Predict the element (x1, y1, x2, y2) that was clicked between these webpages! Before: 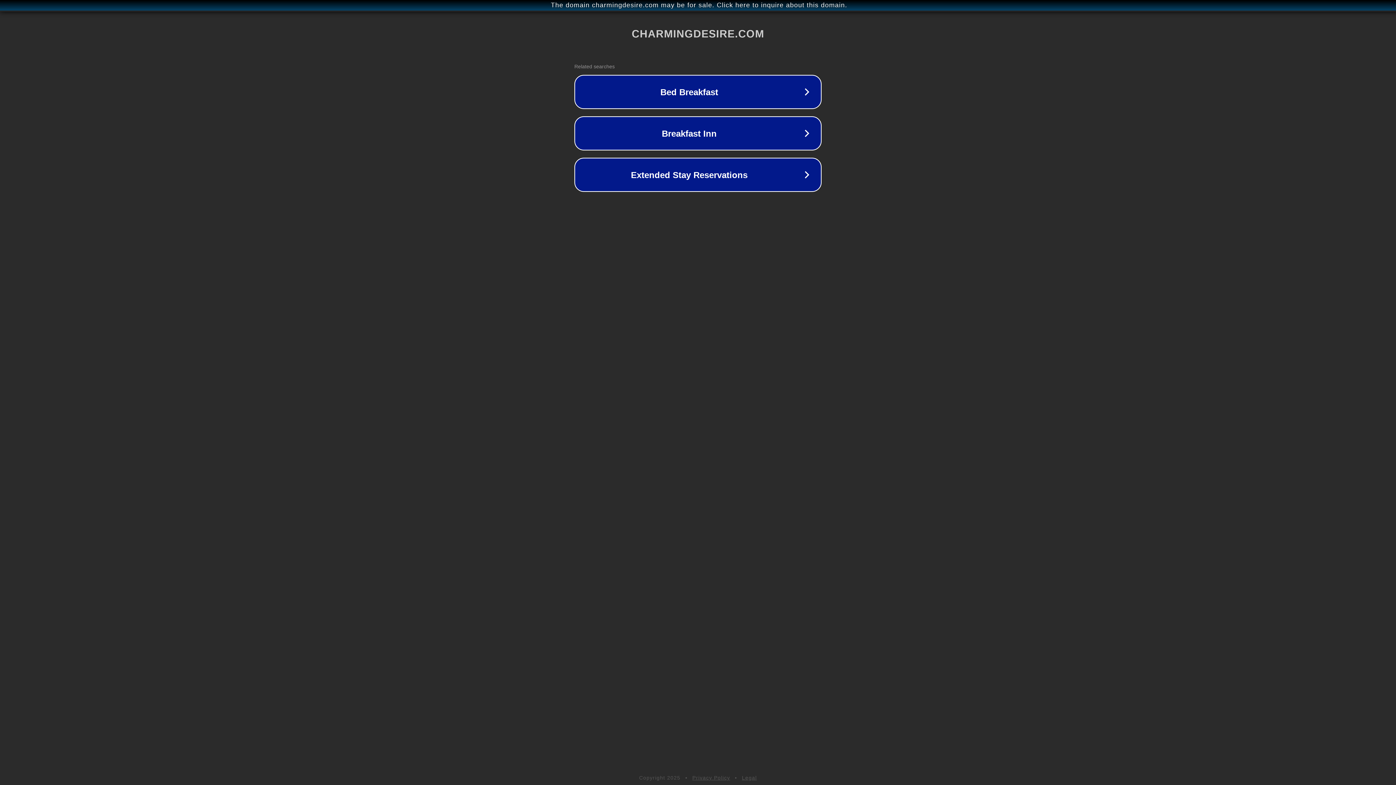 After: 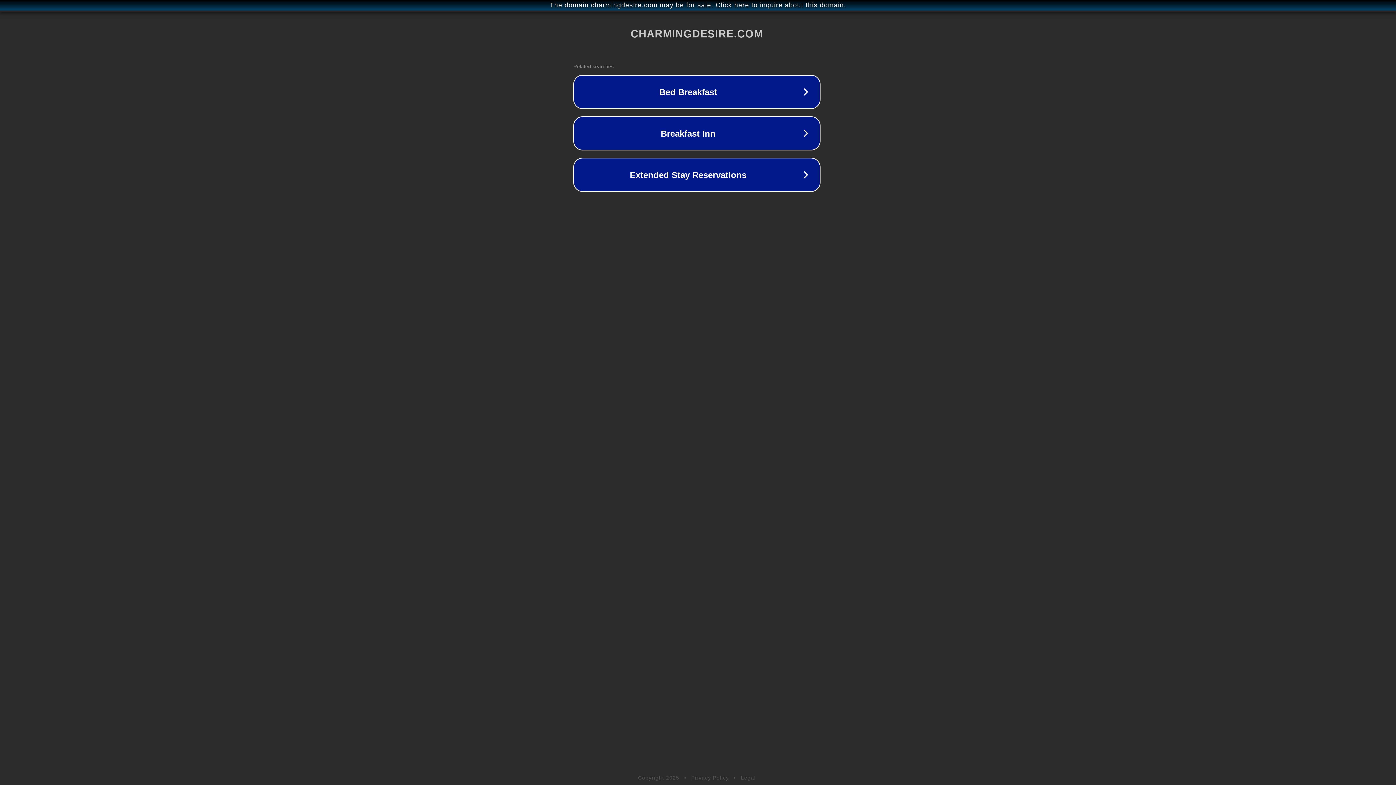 Action: label: The domain charmingdesire.com may be for sale. Click here to inquire about this domain. bbox: (1, 1, 1397, 9)